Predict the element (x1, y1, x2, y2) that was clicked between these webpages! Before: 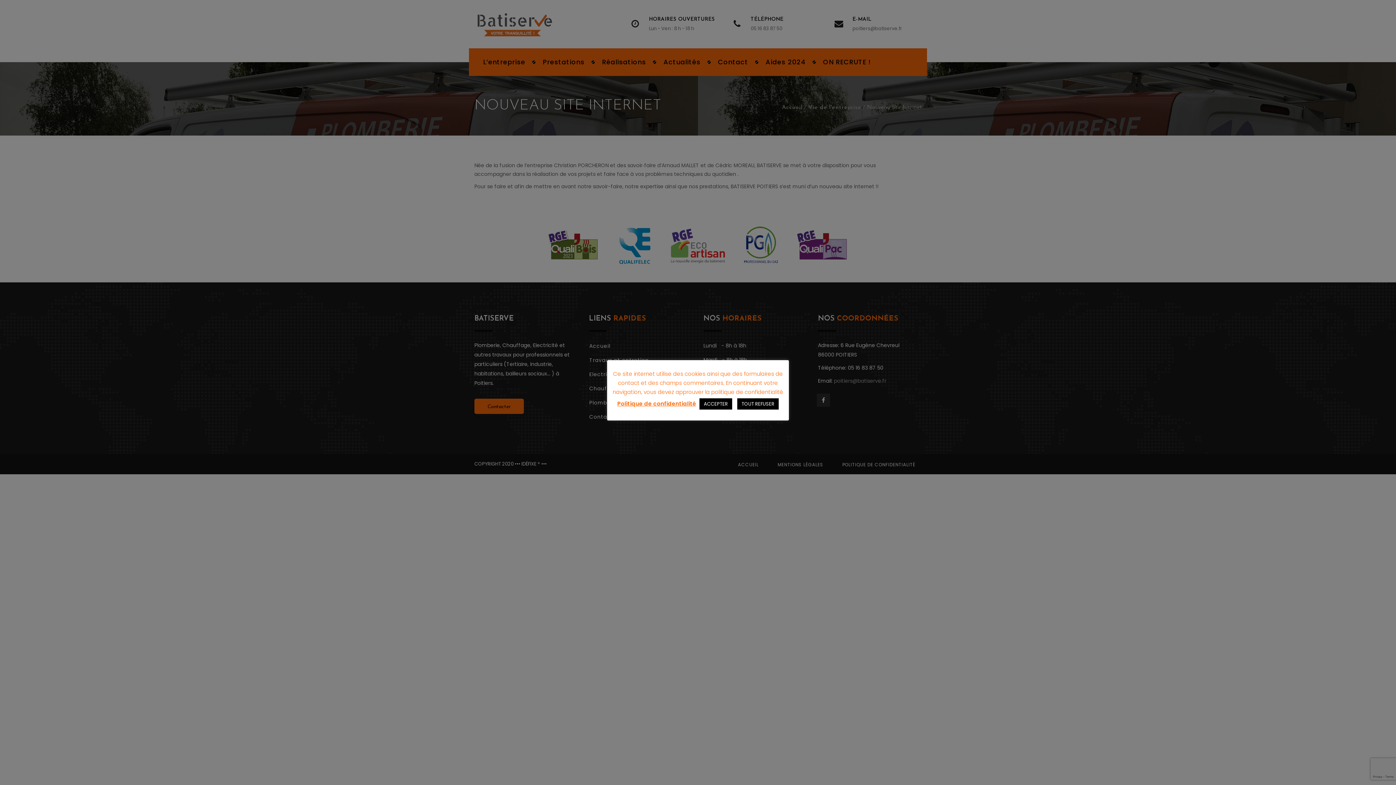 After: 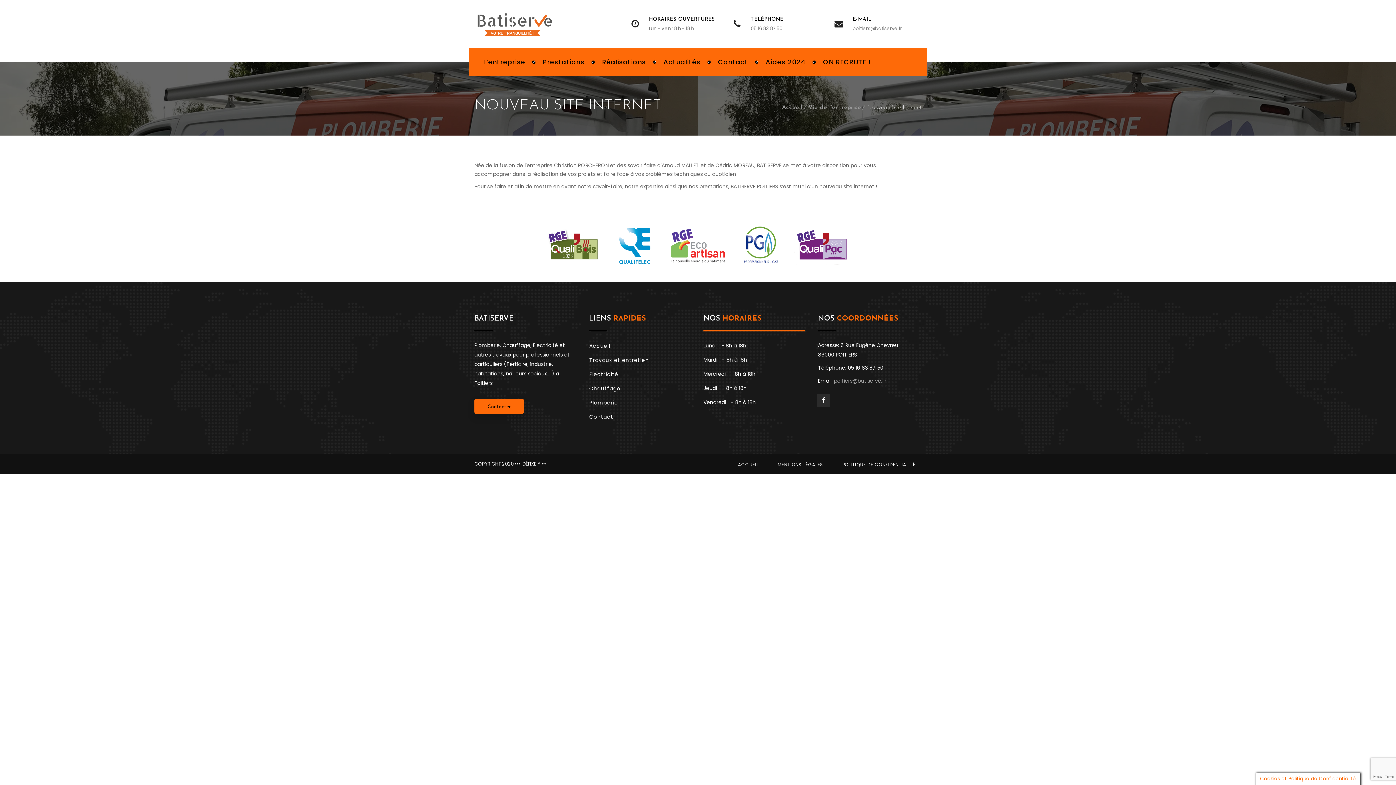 Action: bbox: (699, 398, 732, 409) label: ACCEPTER